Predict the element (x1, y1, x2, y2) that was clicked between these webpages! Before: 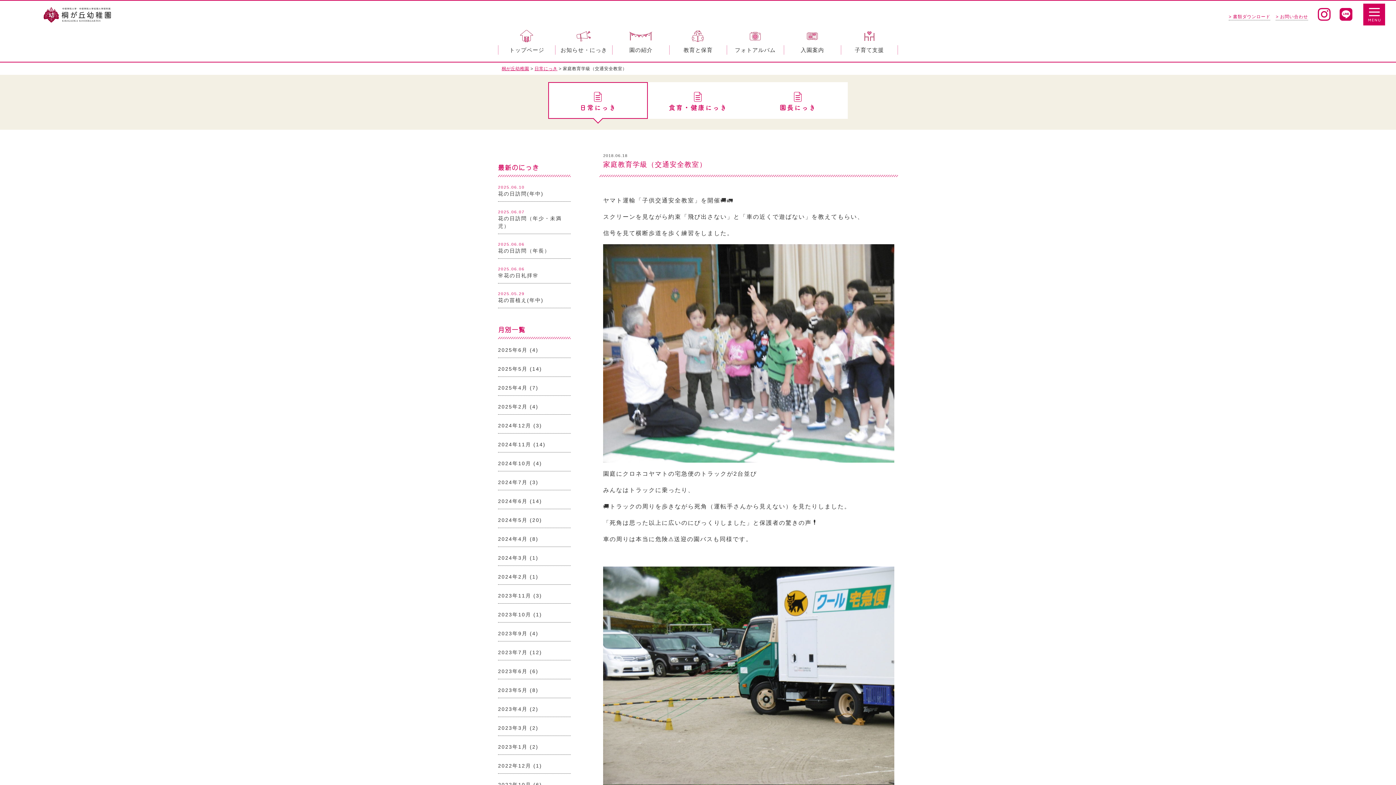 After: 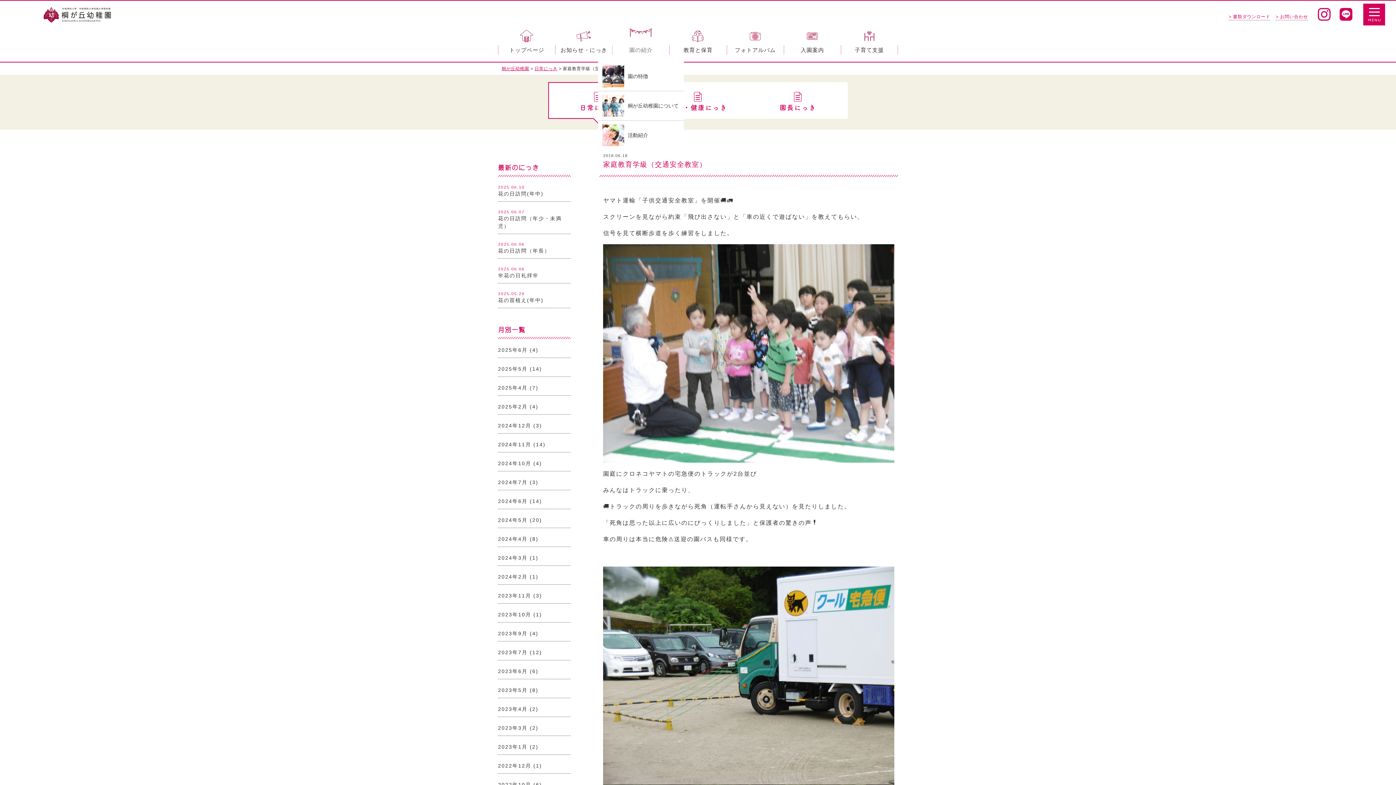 Action: label: 園の紹介 bbox: (612, 29, 669, 61)